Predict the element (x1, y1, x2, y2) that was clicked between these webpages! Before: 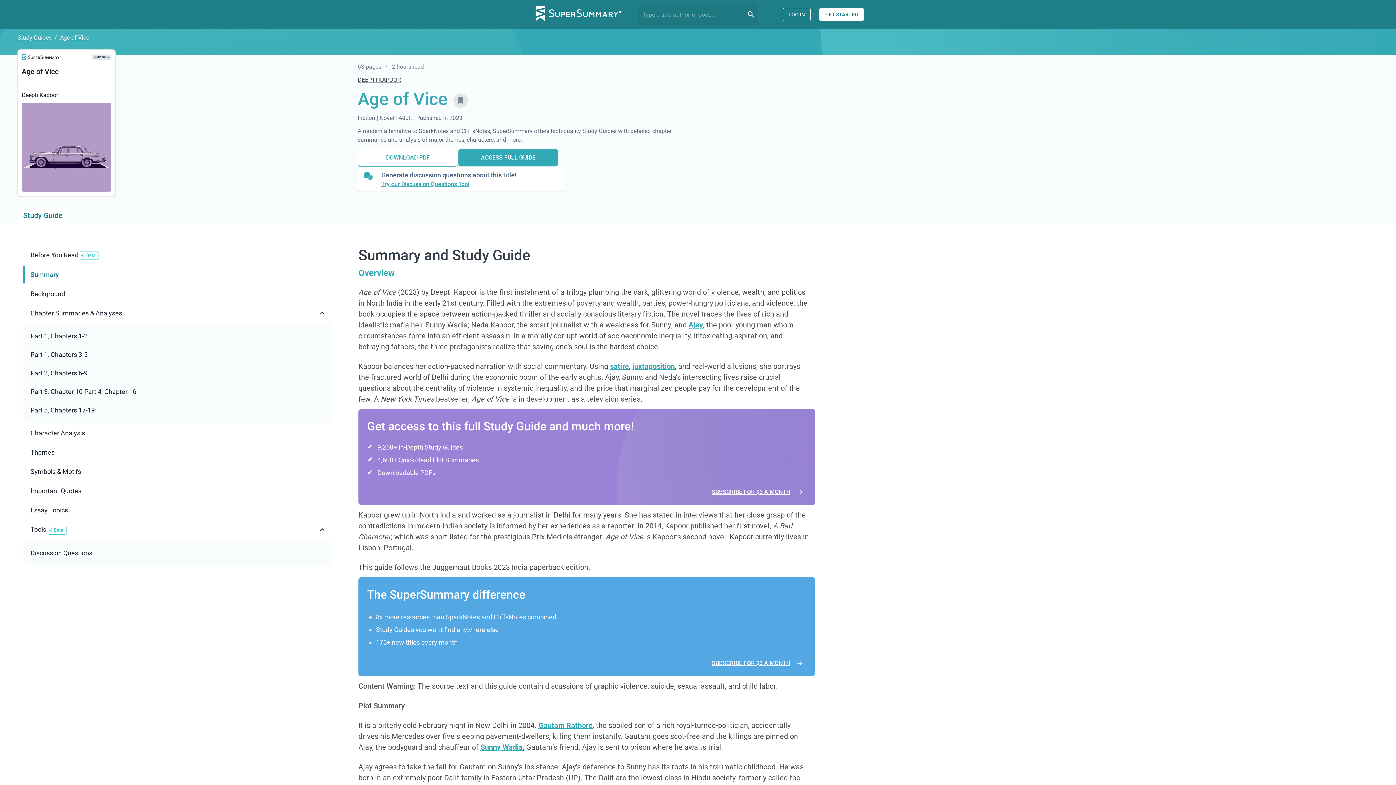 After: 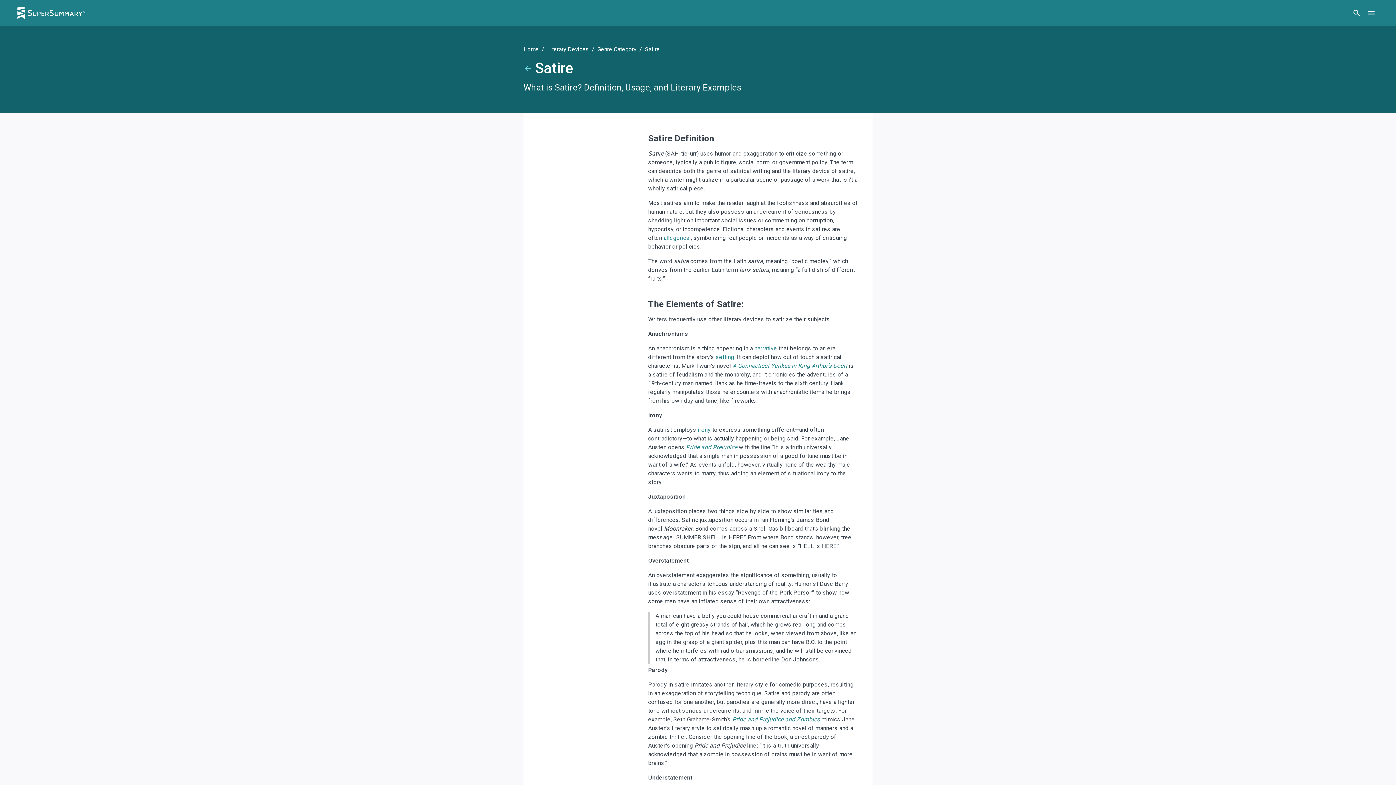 Action: label: satire bbox: (610, 362, 629, 370)